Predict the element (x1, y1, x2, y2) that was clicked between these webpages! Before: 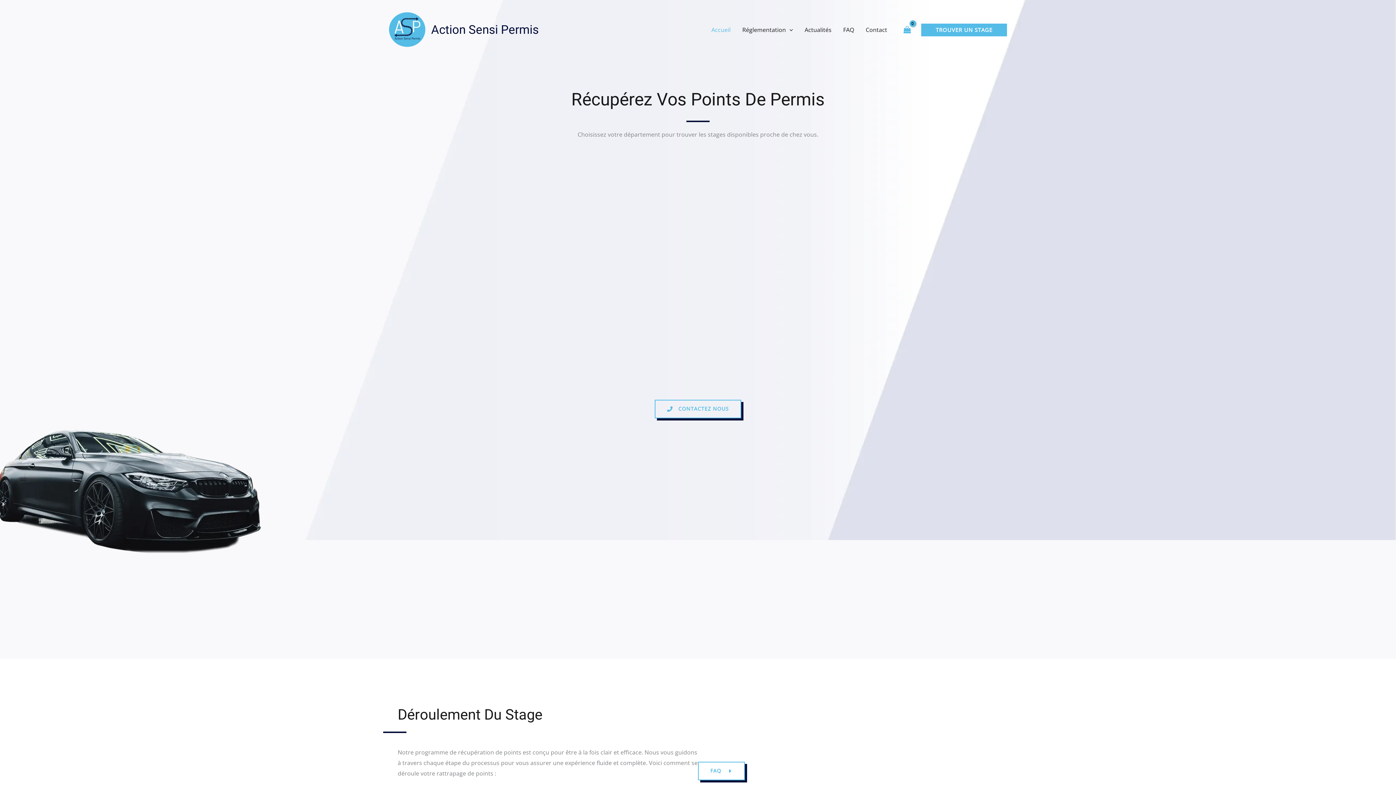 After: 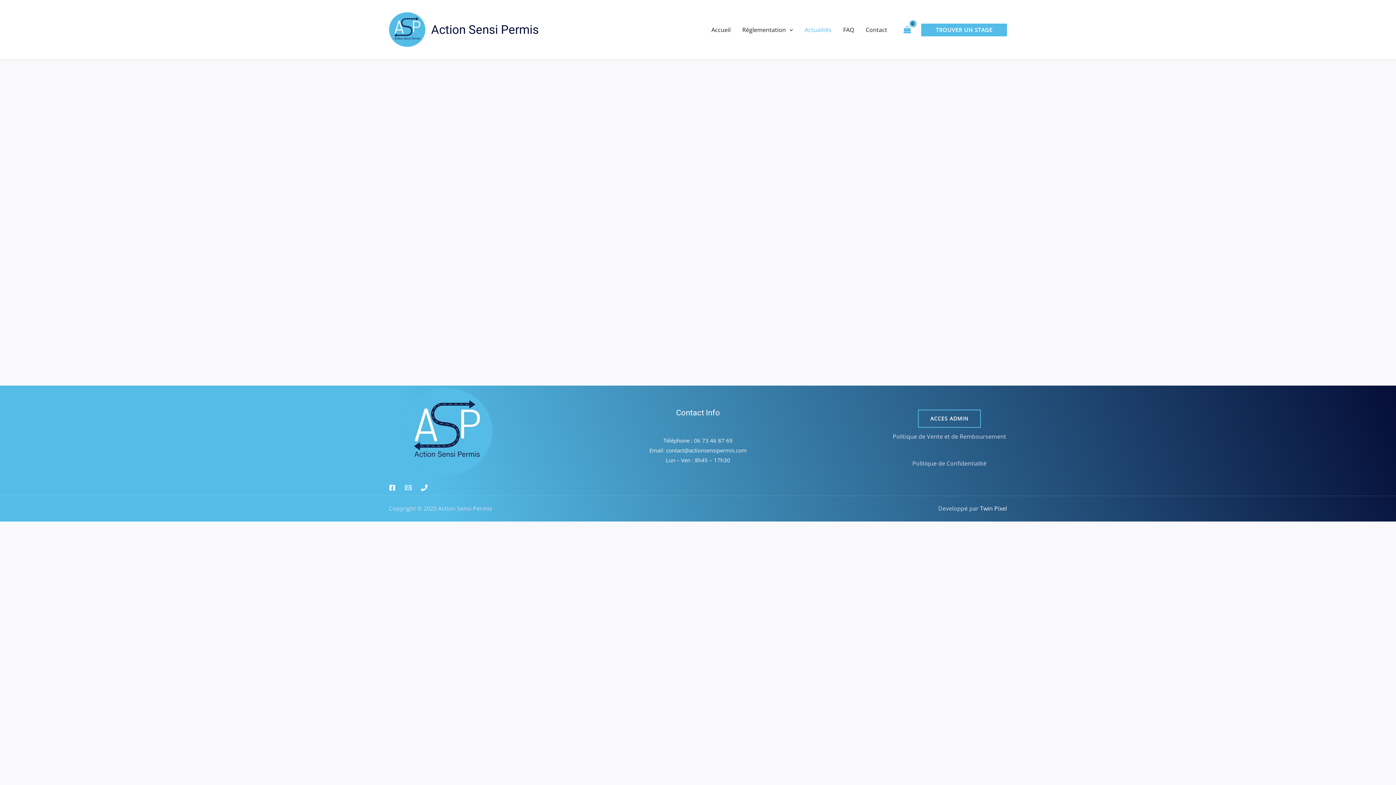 Action: label: Actualités bbox: (799, 17, 837, 42)